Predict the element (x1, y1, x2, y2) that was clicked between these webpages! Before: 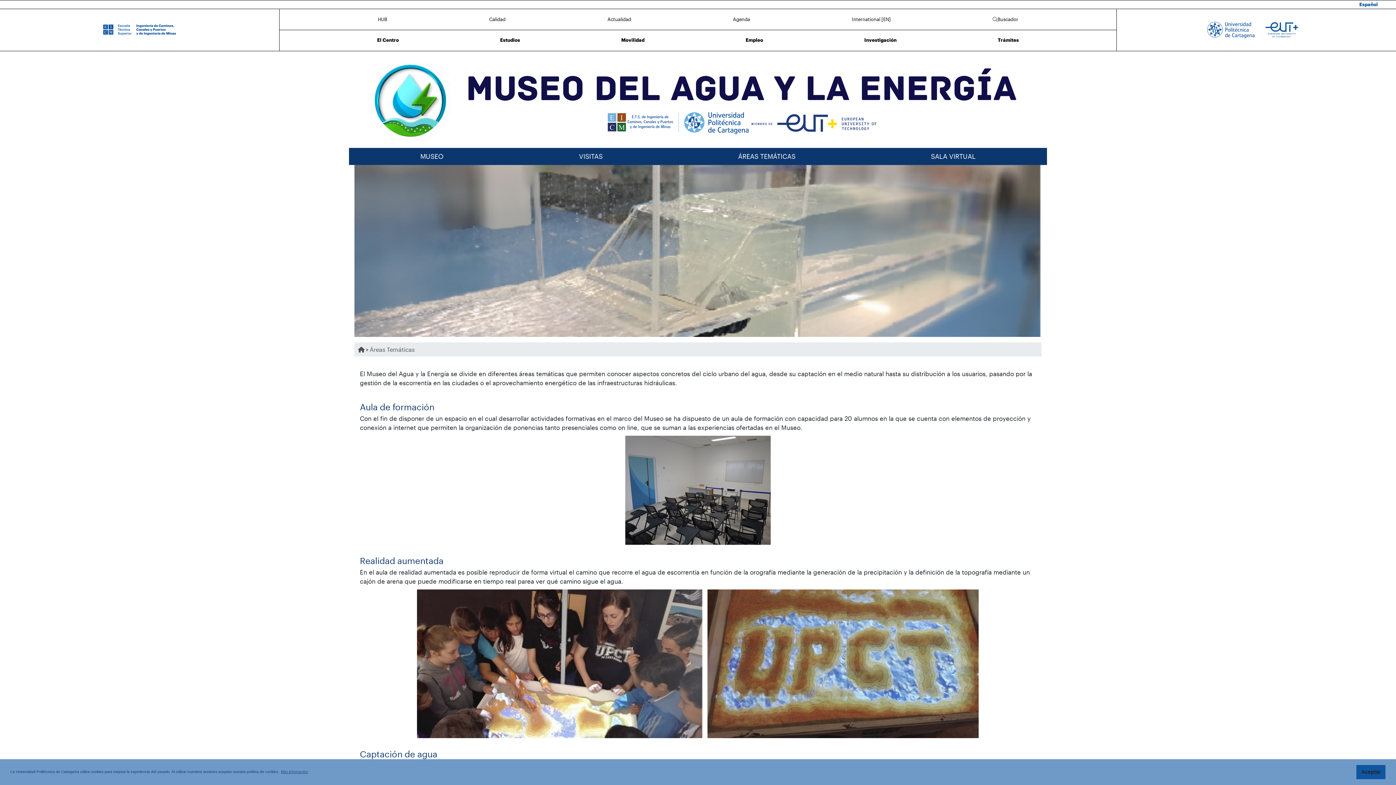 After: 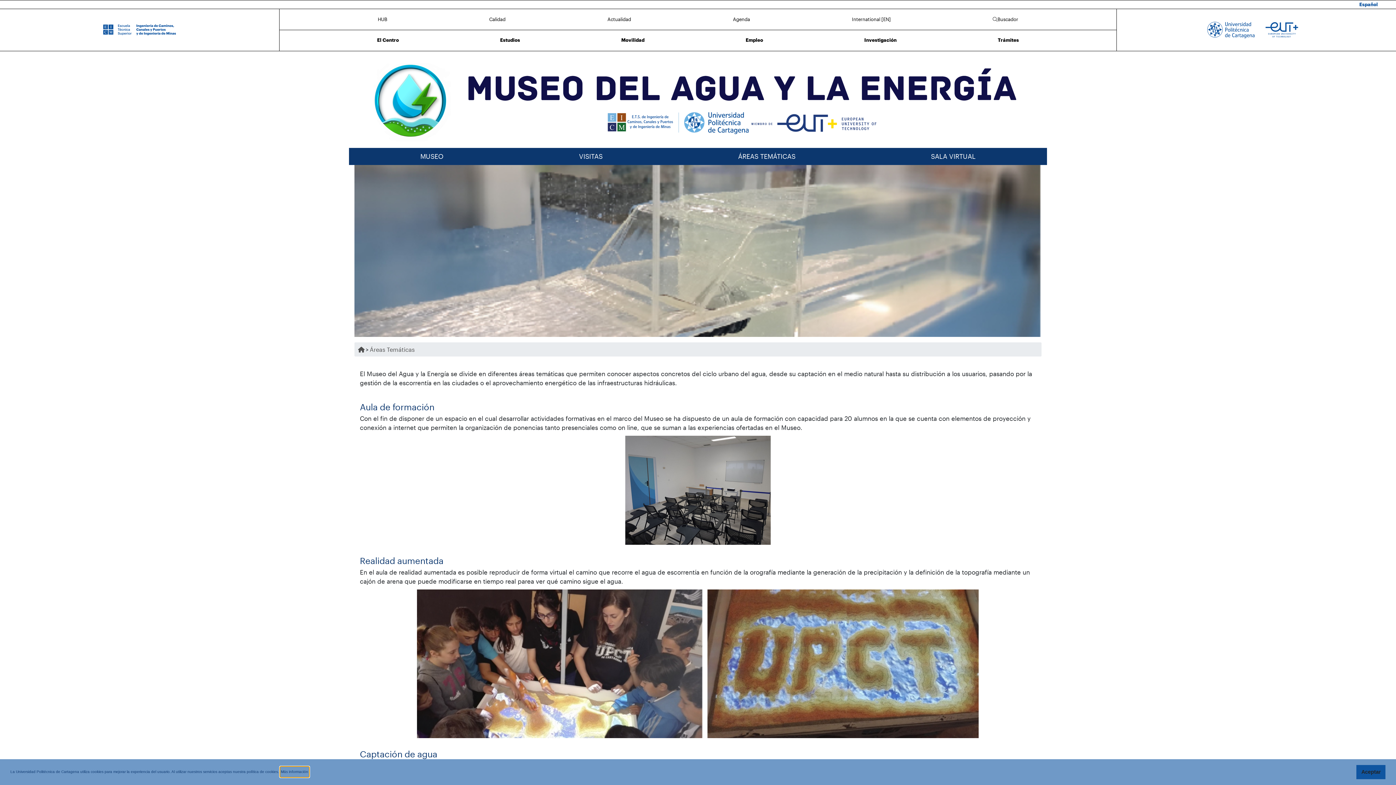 Action: bbox: (280, 767, 309, 777) label: learn more about cookies